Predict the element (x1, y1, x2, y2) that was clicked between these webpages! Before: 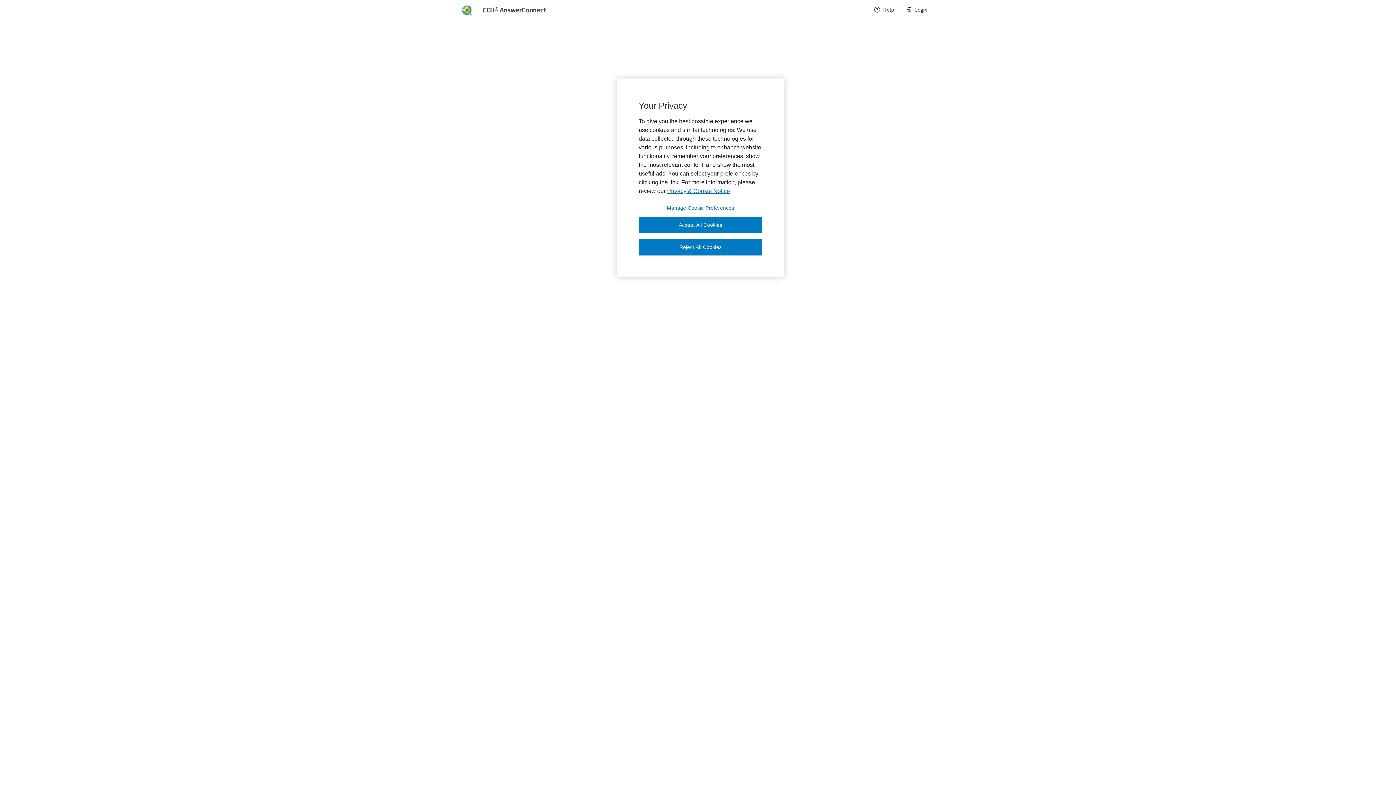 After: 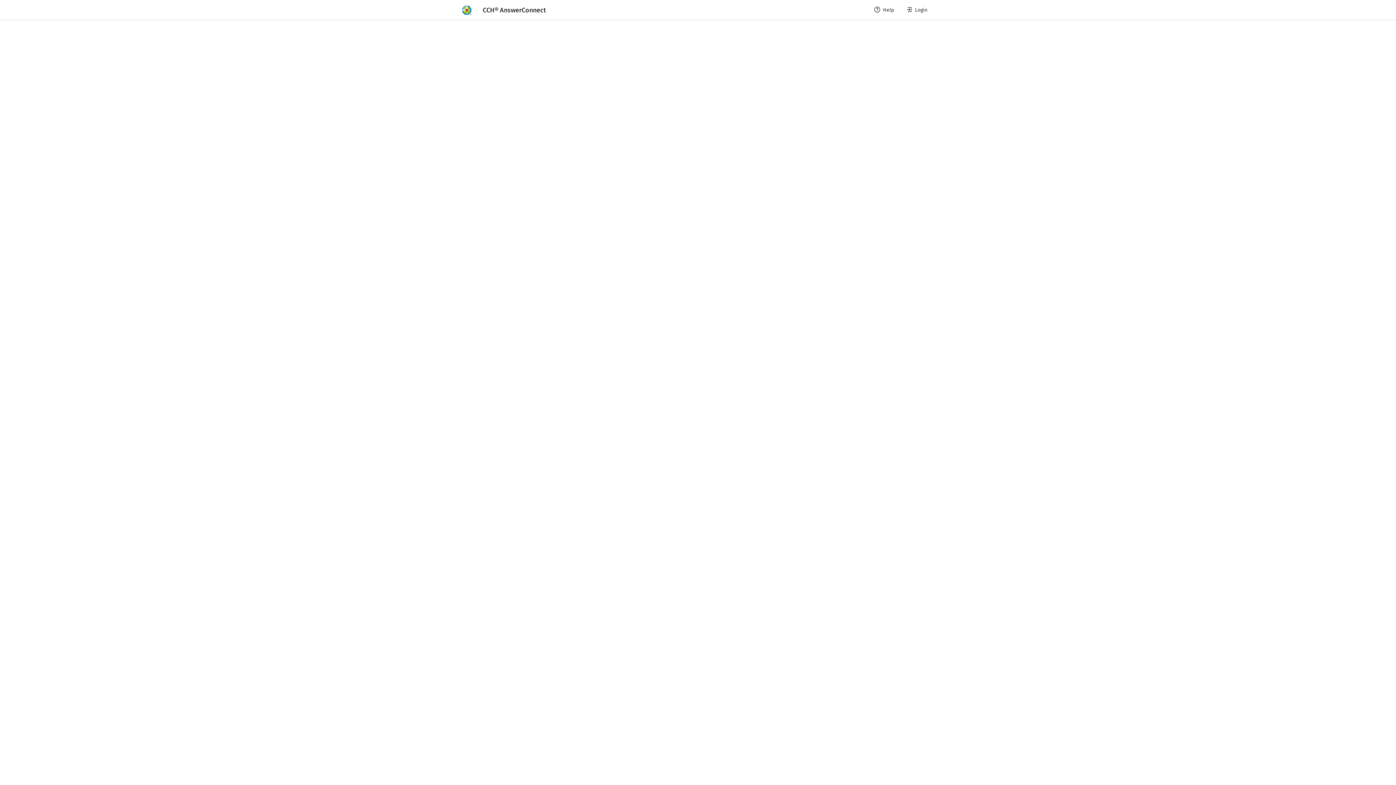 Action: bbox: (638, 239, 762, 255) label: Reject All Cookies